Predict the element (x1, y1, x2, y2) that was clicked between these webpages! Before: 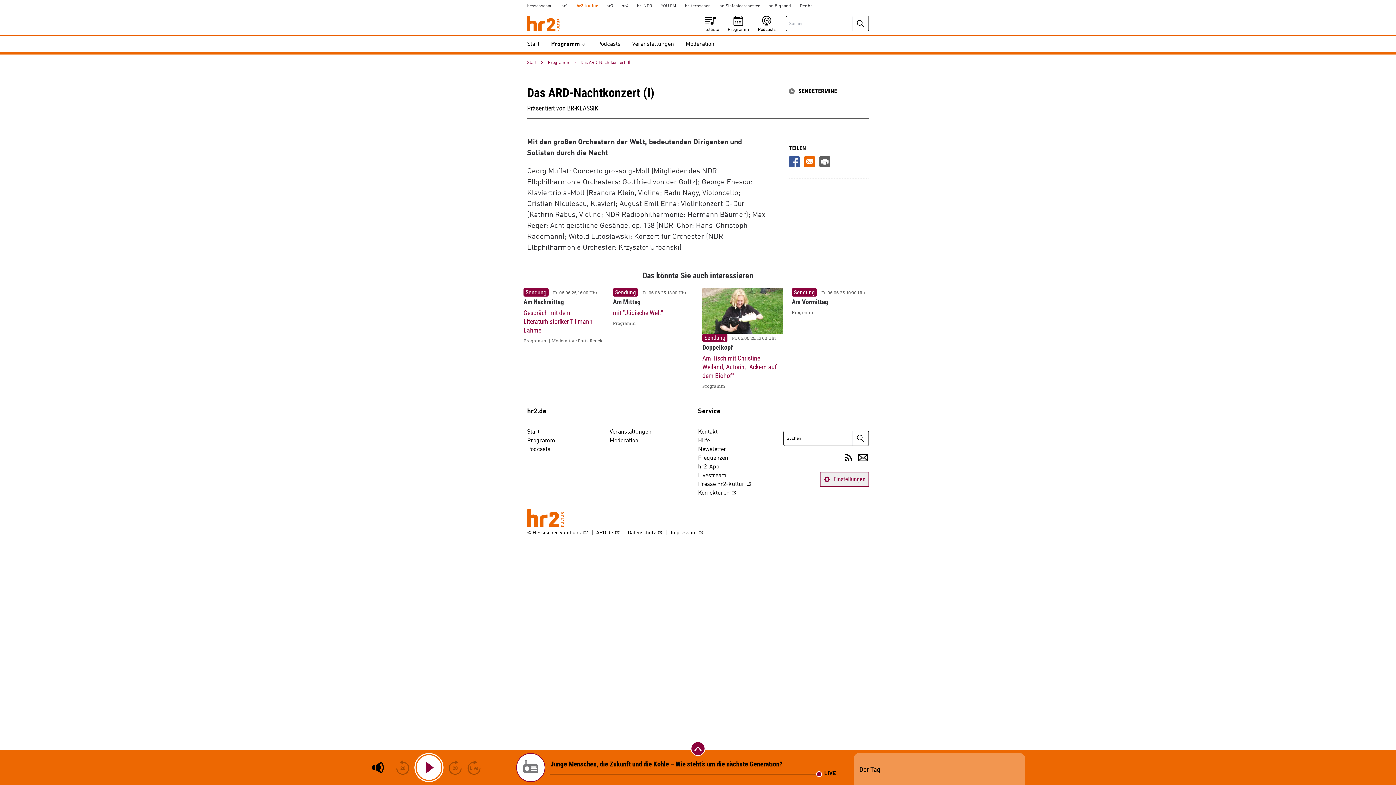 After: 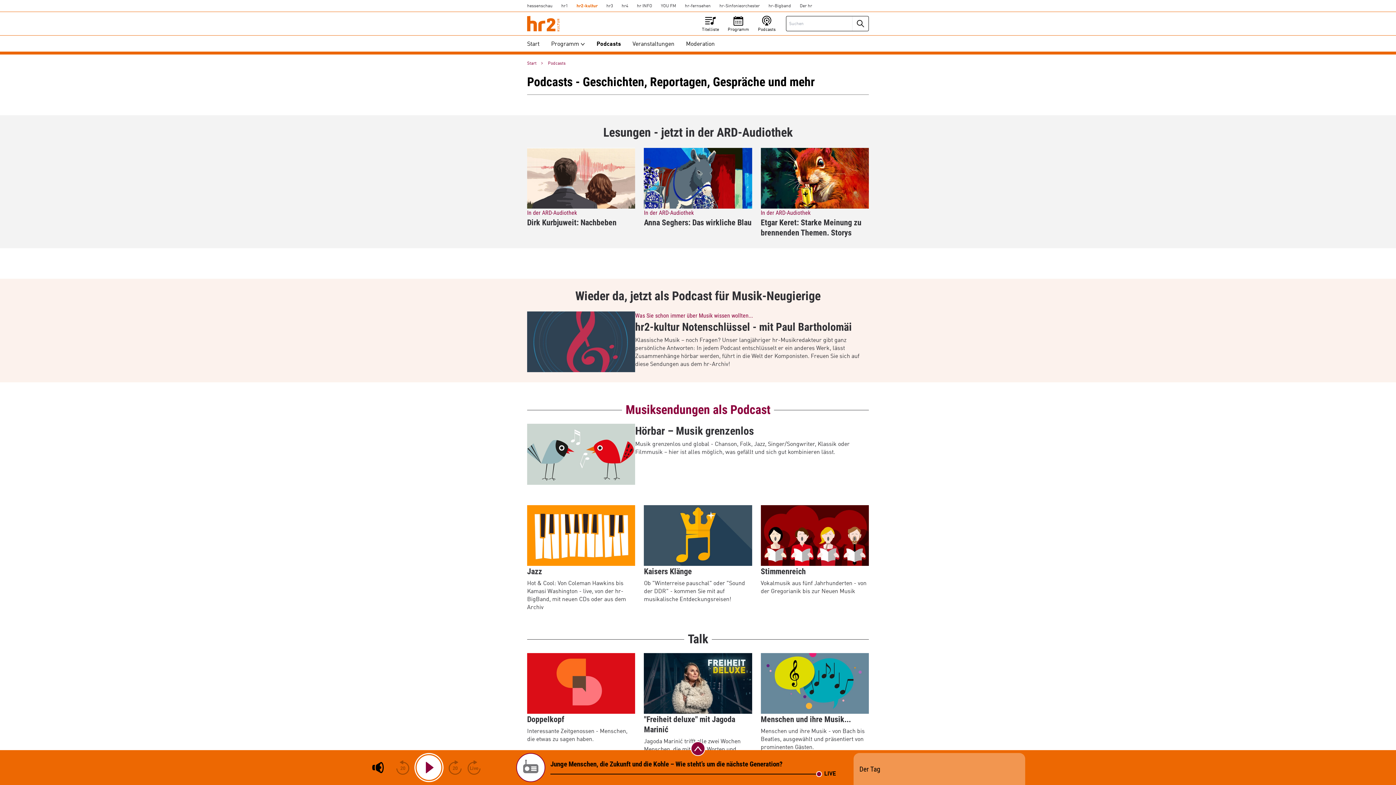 Action: bbox: (591, 37, 626, 51) label: Podcasts